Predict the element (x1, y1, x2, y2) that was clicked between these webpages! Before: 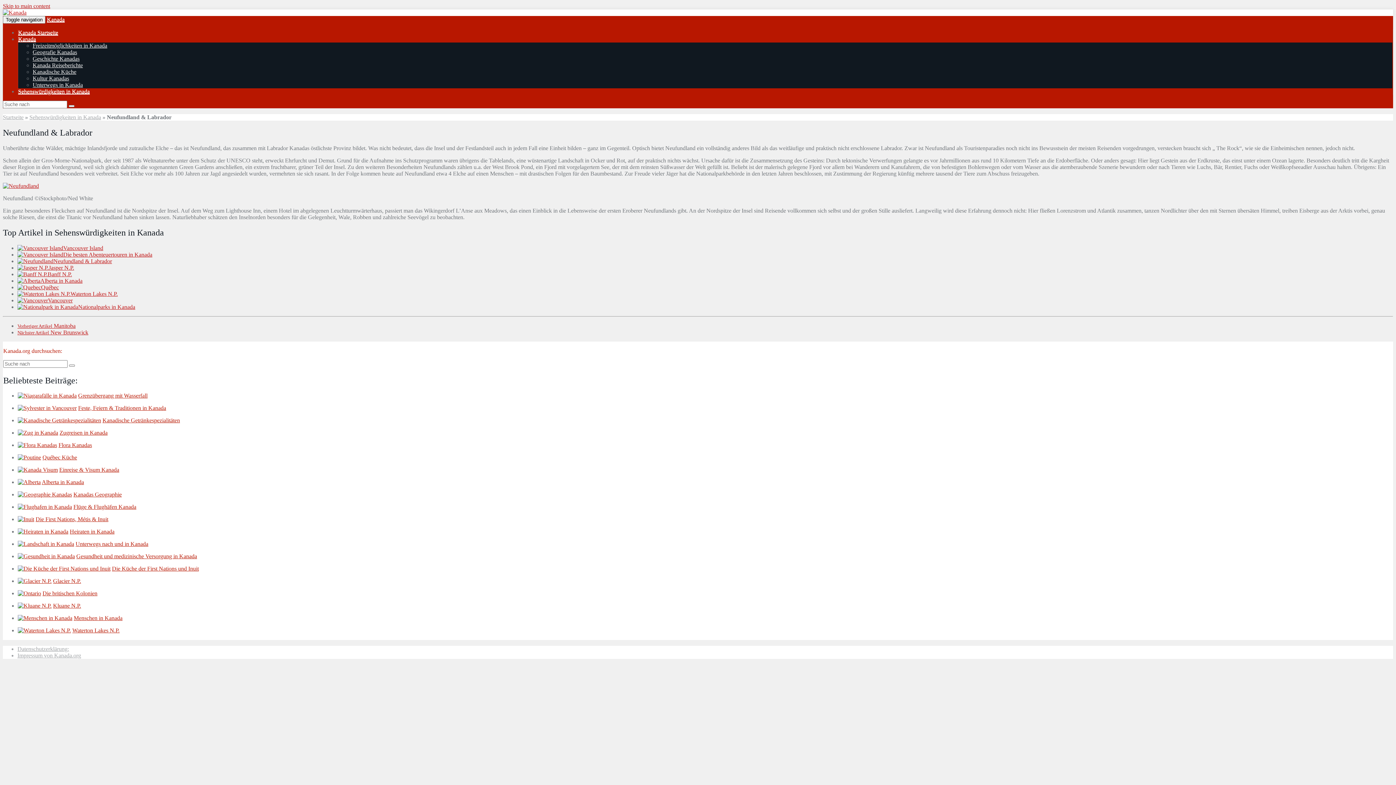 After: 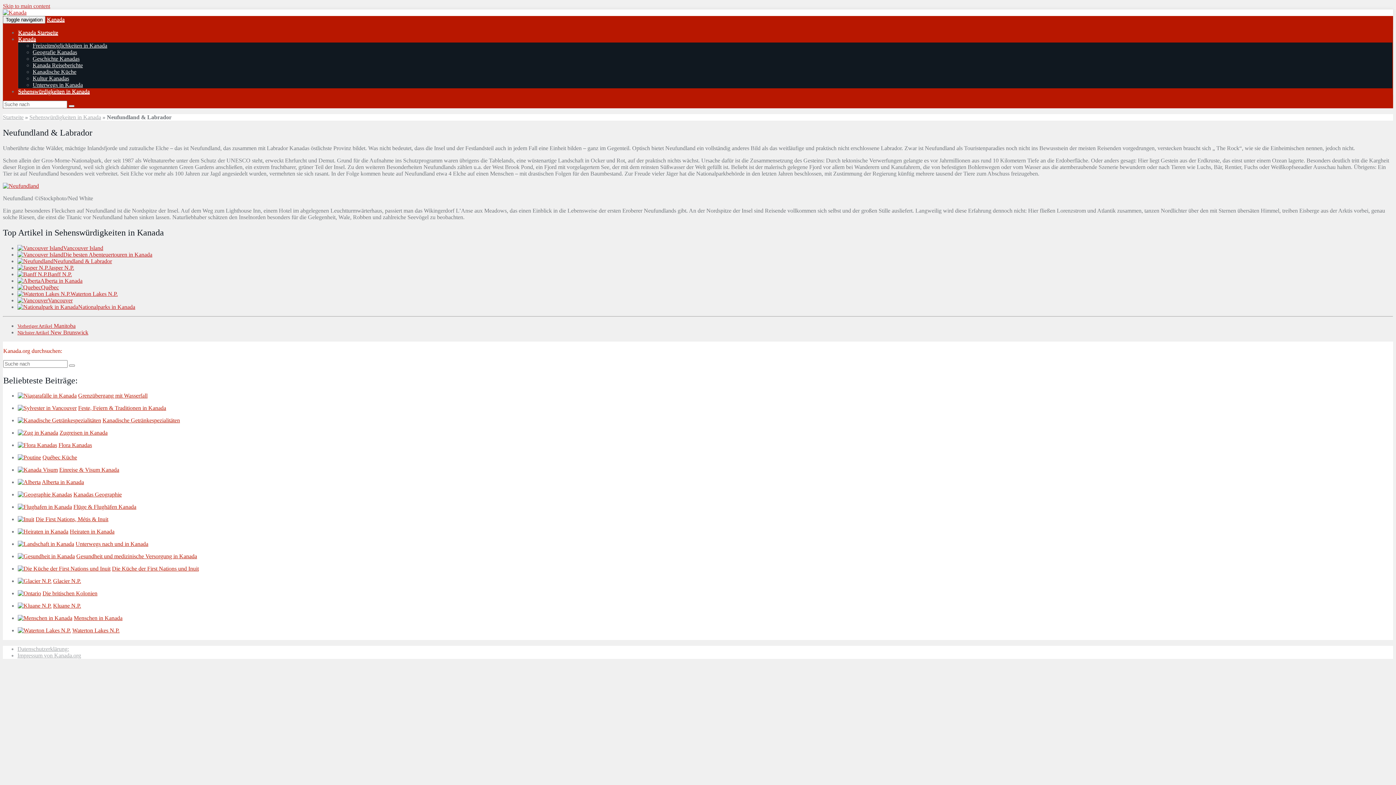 Action: bbox: (2, 2, 50, 9) label: Skip to main content